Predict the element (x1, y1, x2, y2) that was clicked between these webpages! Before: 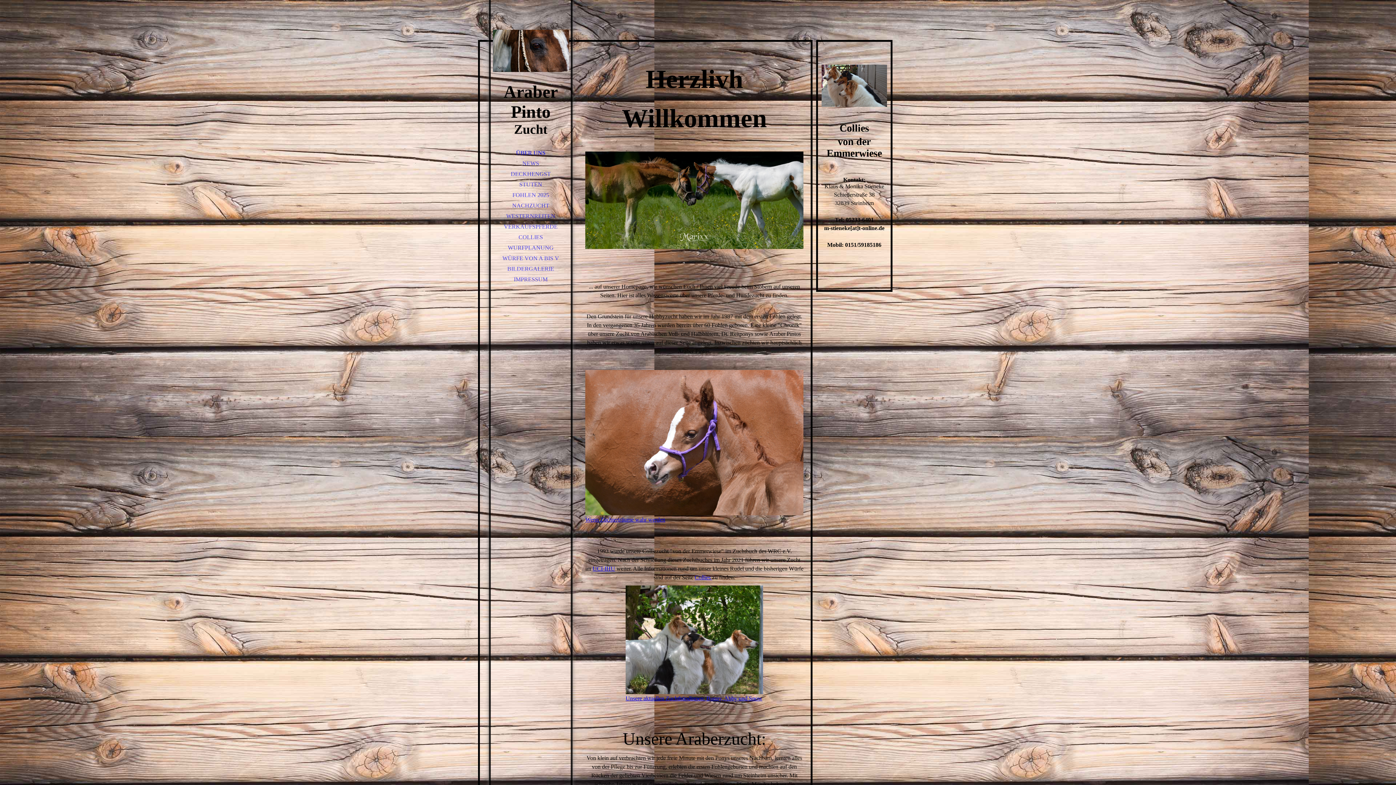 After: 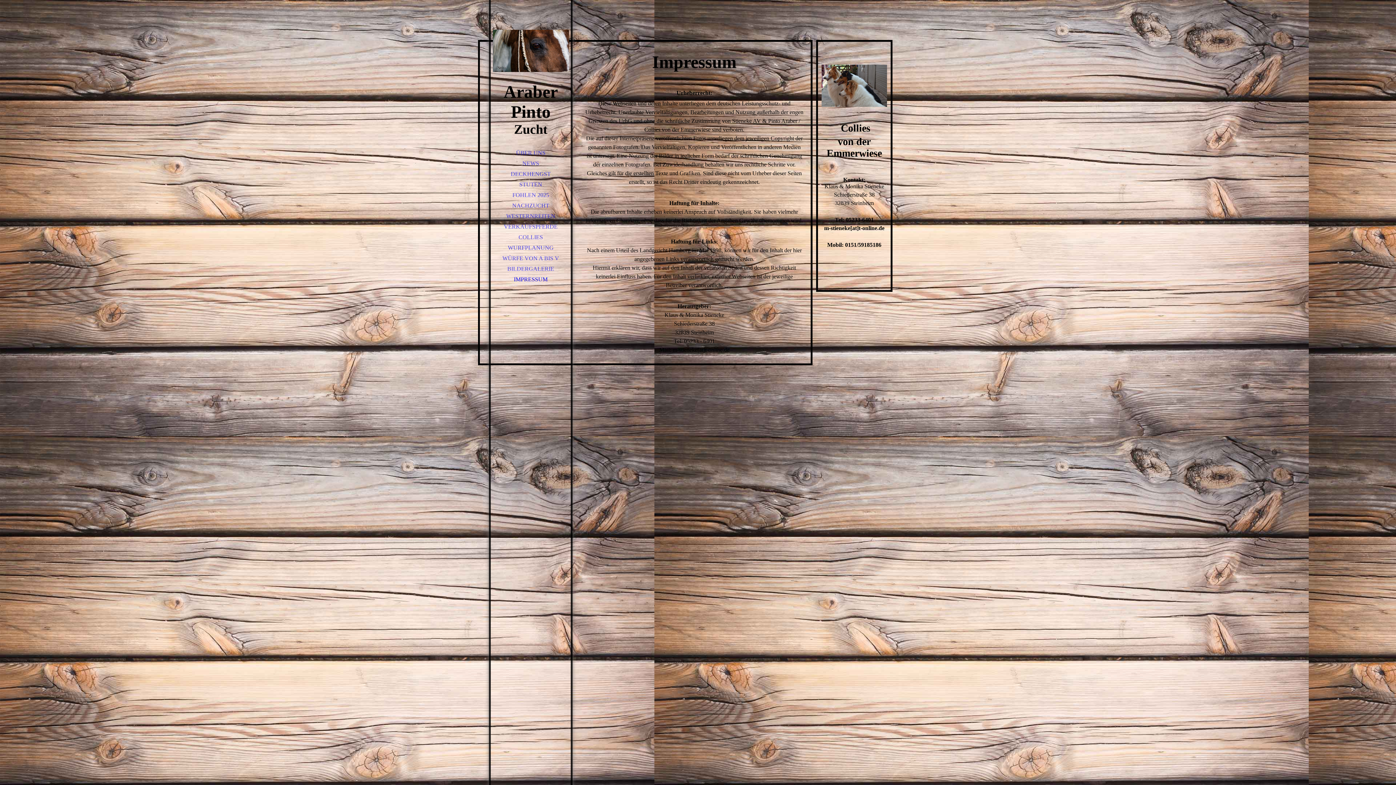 Action: bbox: (490, 274, 570, 284) label: IMPRESSUM